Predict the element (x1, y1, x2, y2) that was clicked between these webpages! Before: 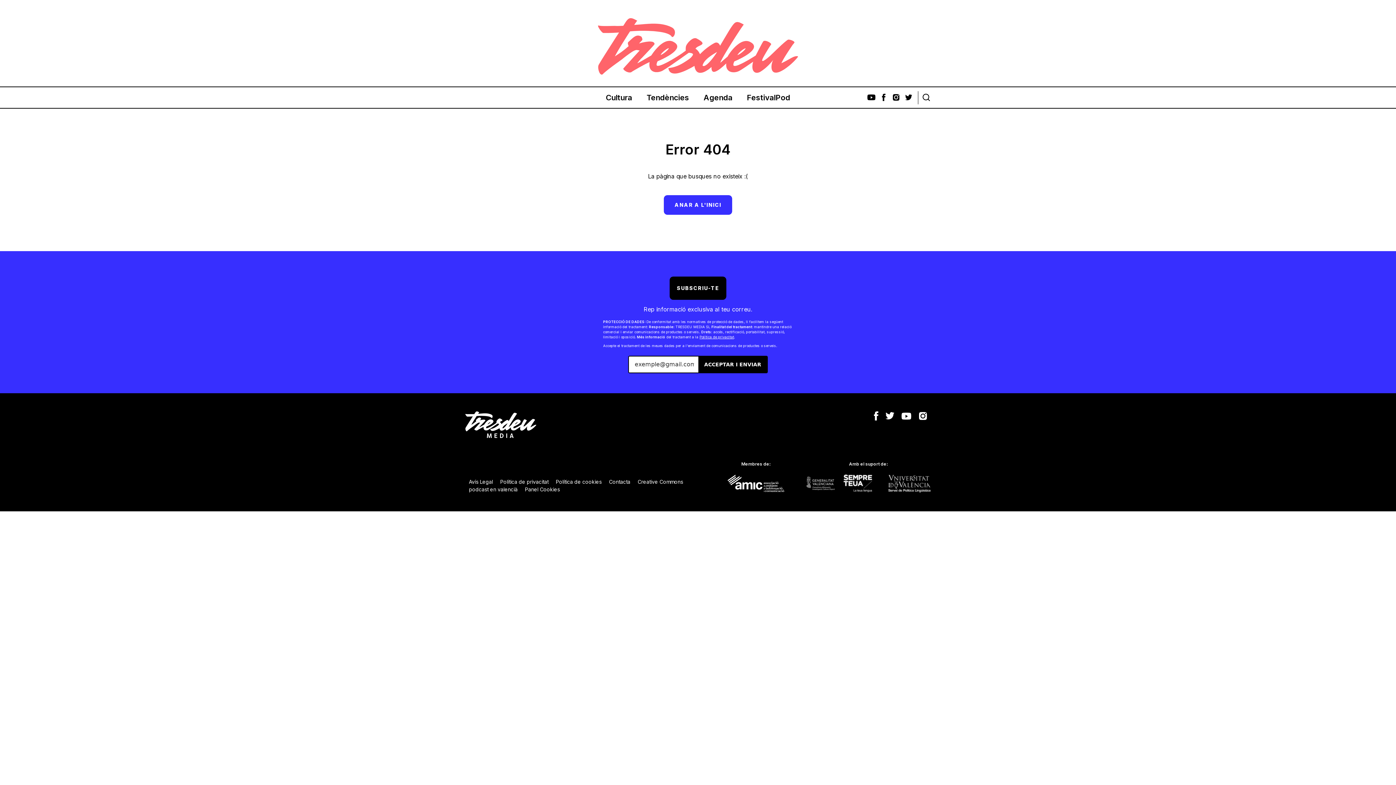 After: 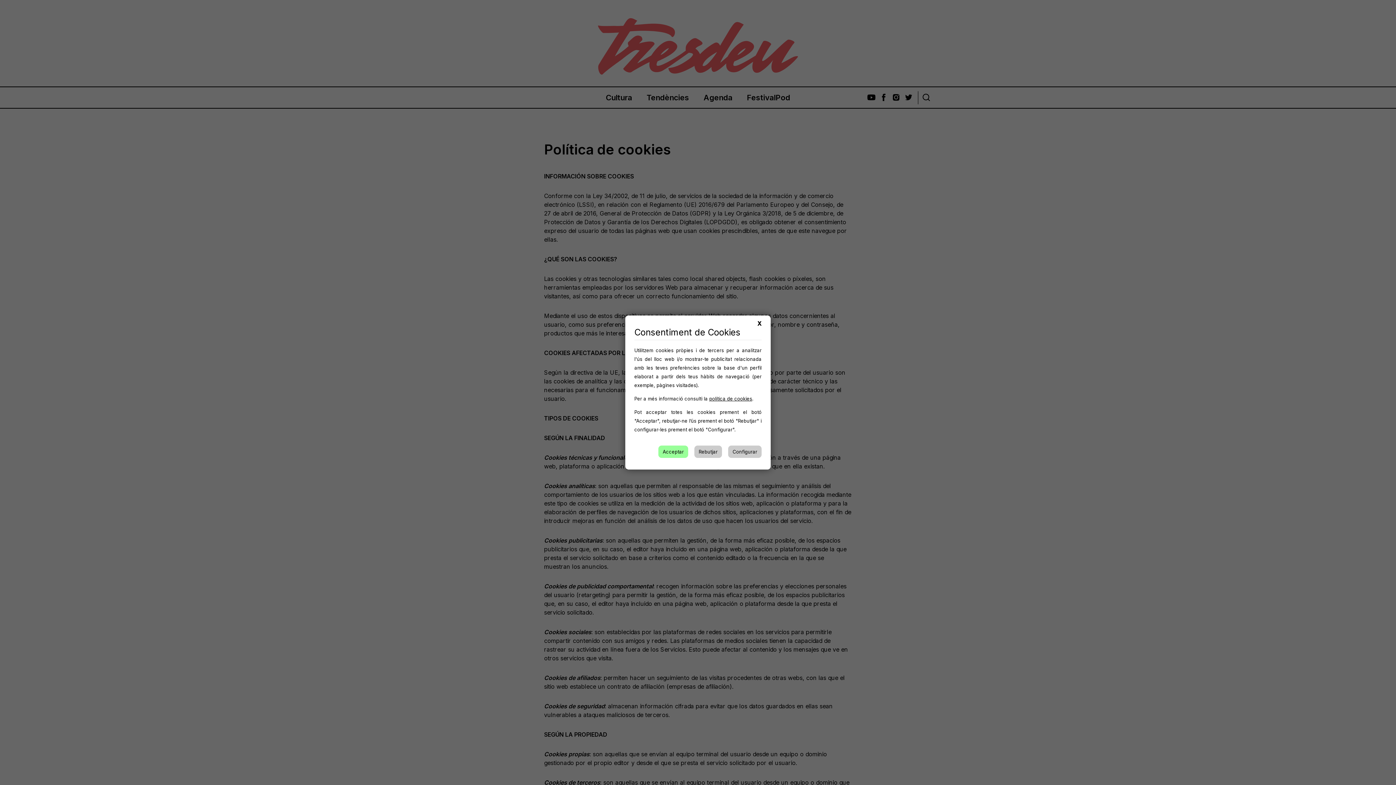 Action: bbox: (556, 478, 601, 484) label: Política de cookies